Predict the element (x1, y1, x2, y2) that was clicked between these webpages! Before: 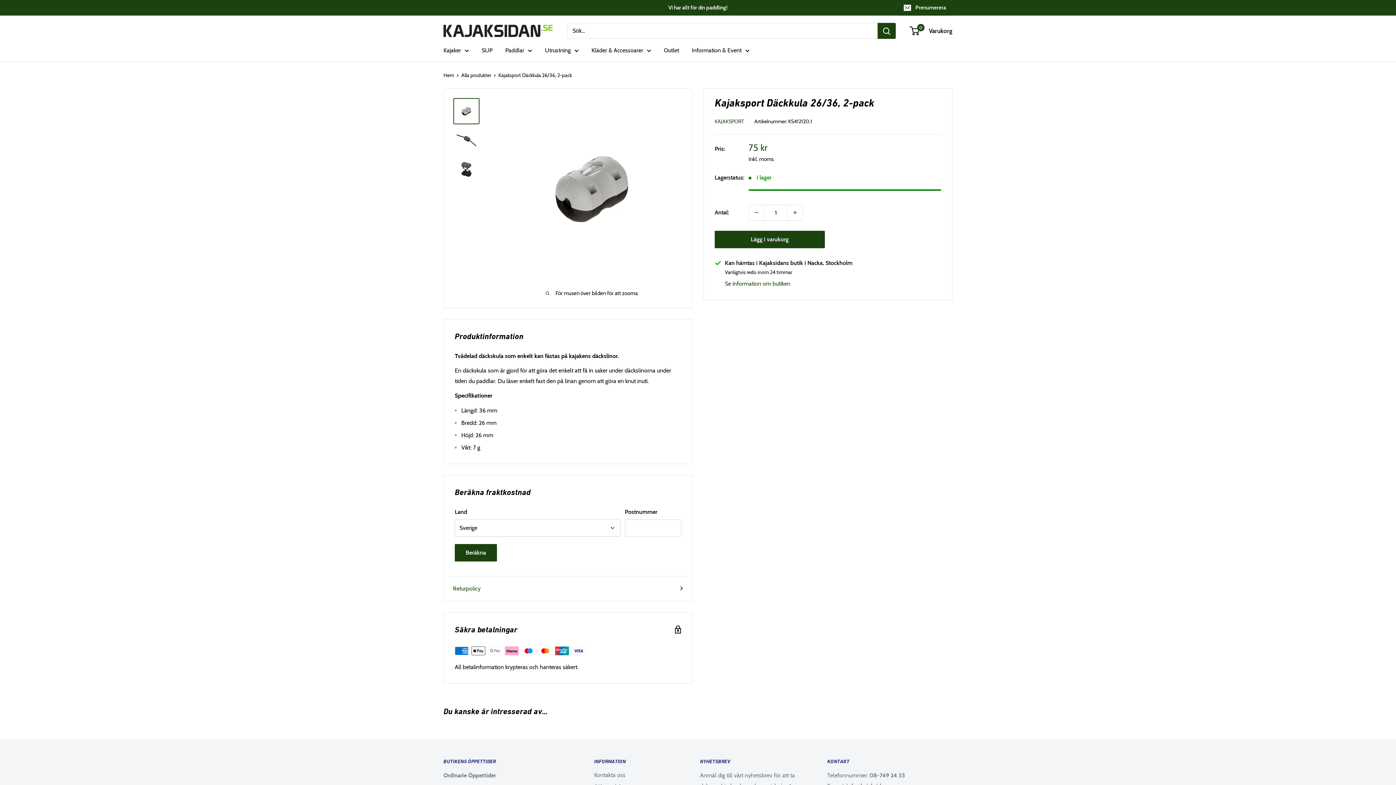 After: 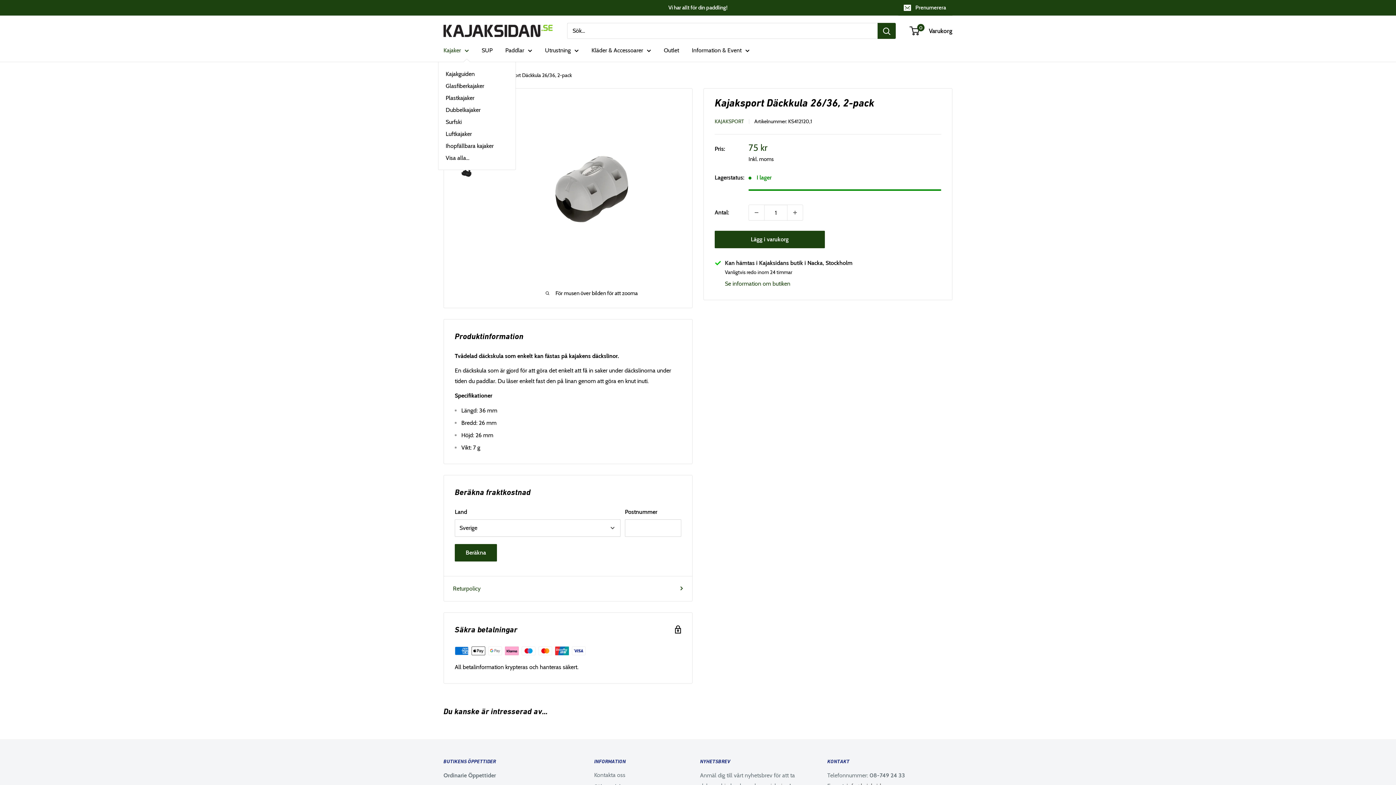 Action: bbox: (443, 45, 469, 55) label: Kajaker